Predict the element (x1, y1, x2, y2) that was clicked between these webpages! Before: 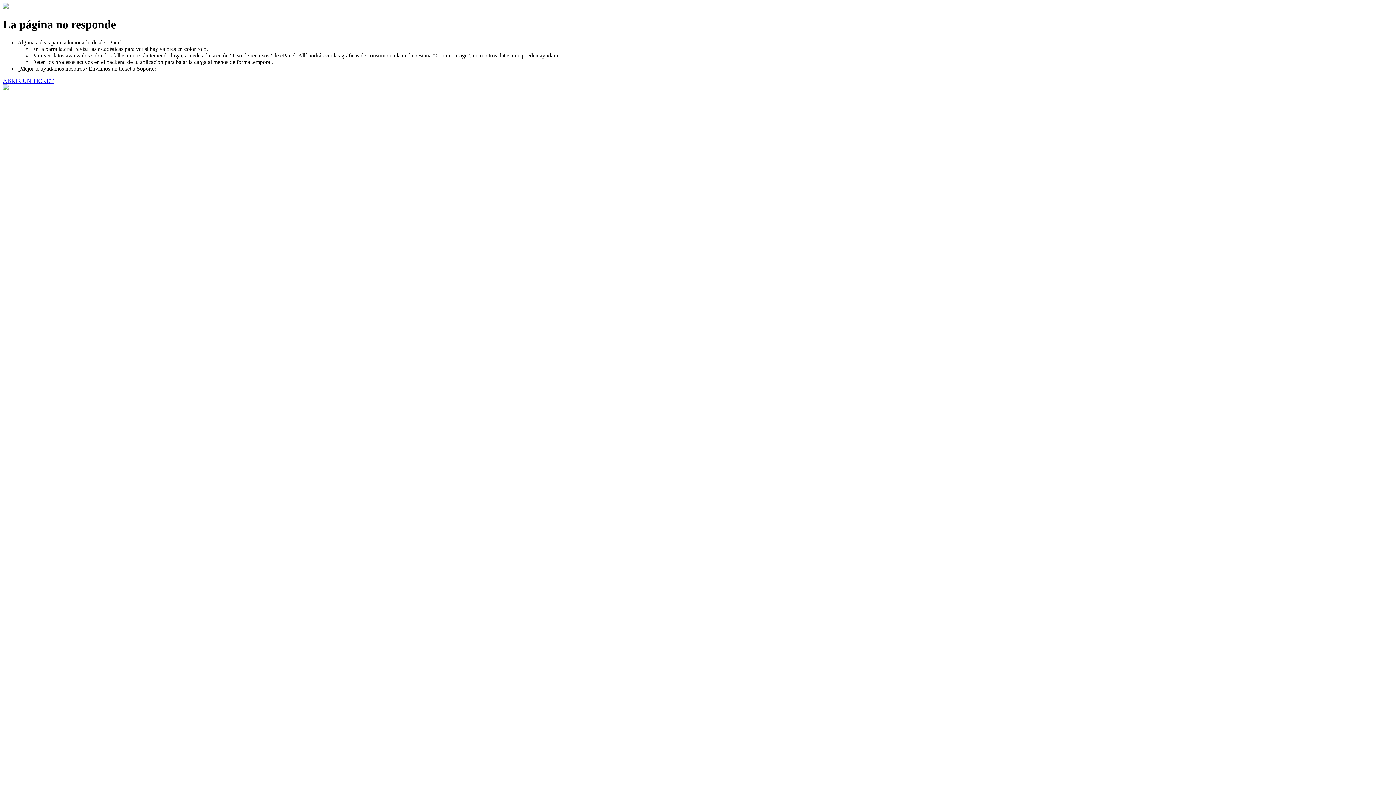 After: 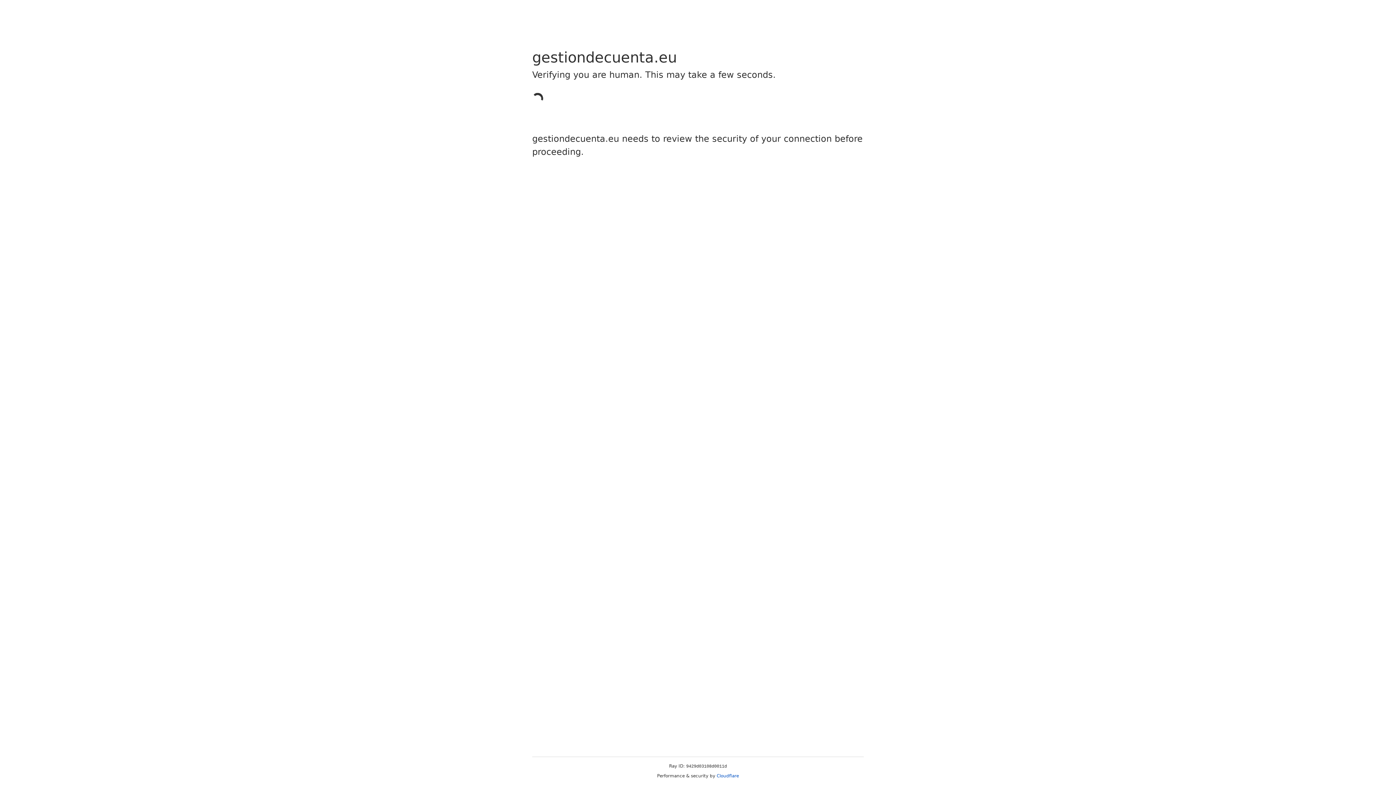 Action: label: ABRIR UN TICKET bbox: (2, 77, 53, 83)